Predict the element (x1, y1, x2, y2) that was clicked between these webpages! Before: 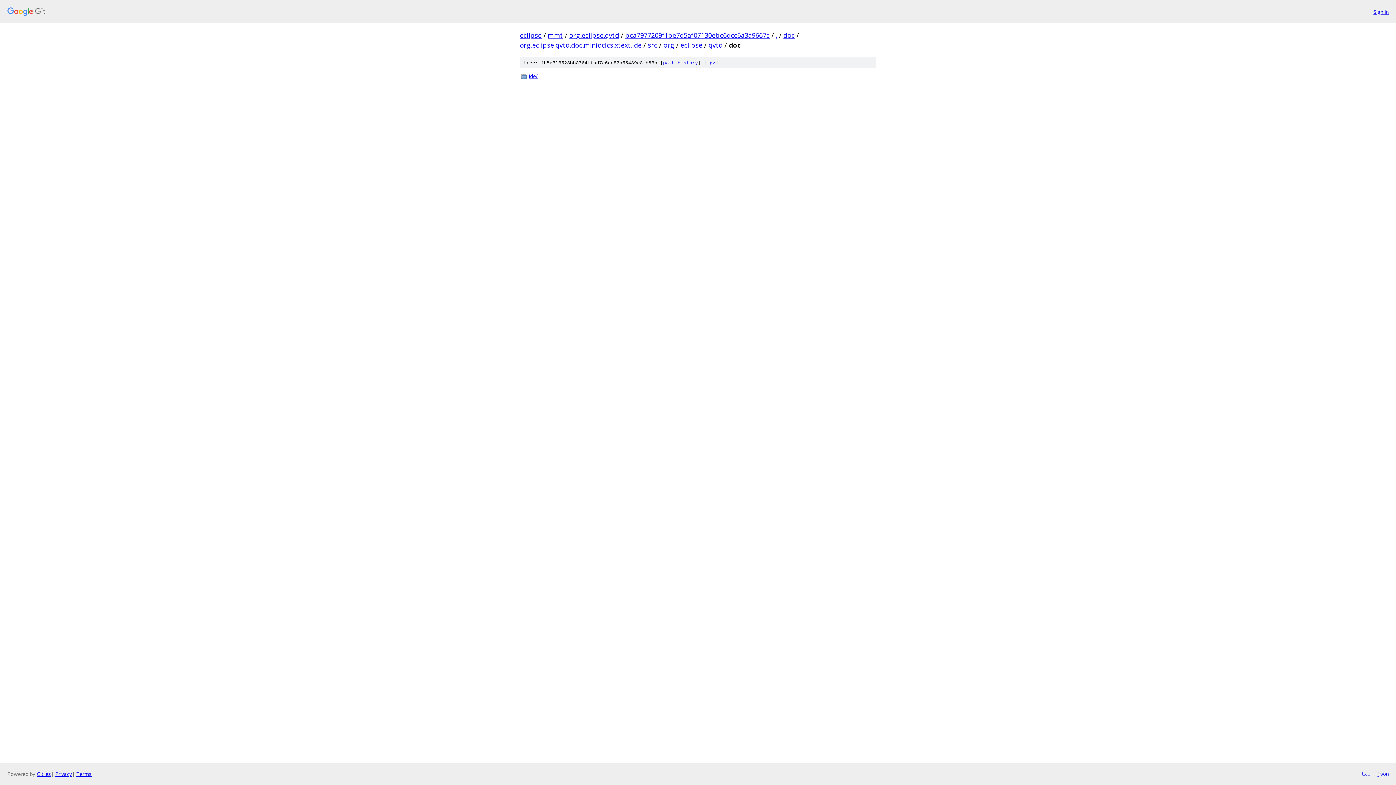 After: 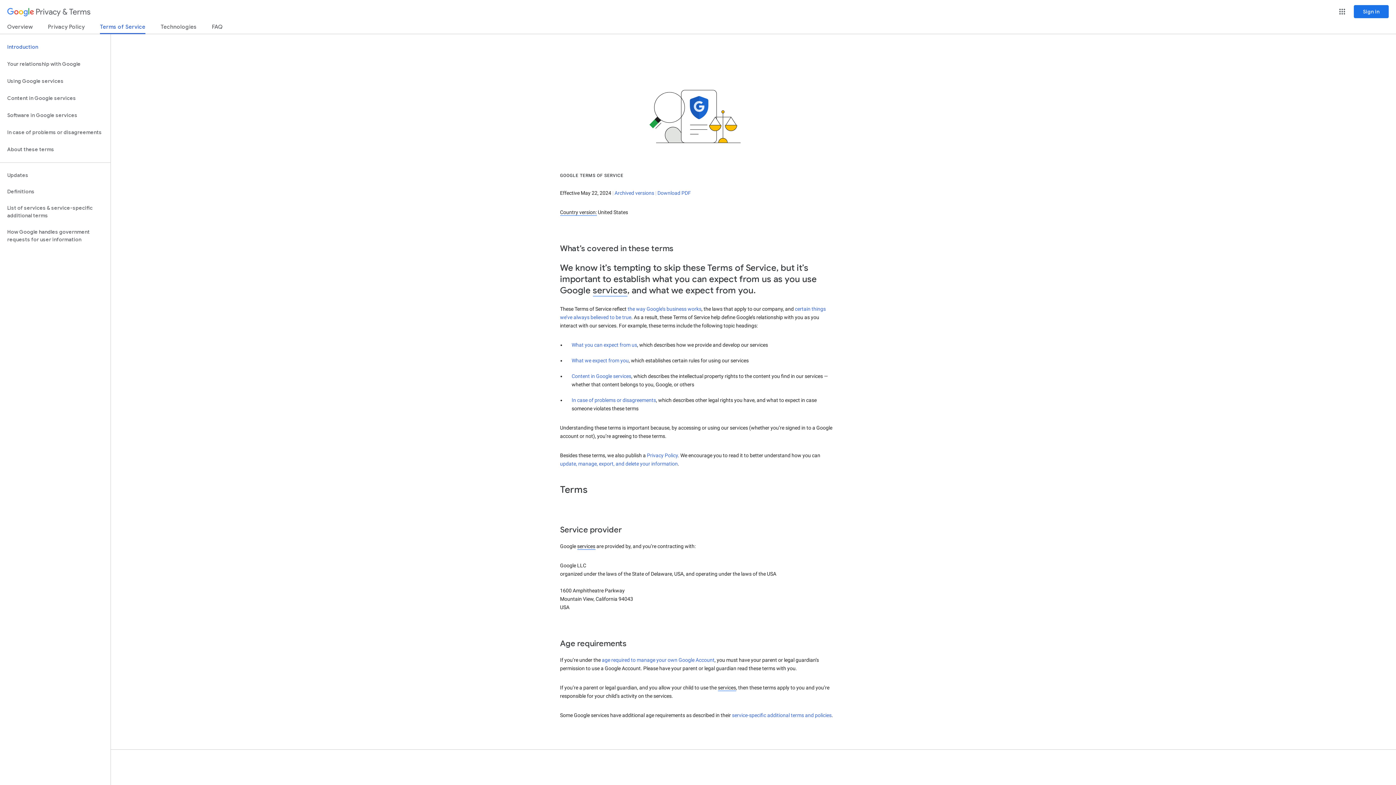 Action: bbox: (76, 770, 91, 777) label: Terms